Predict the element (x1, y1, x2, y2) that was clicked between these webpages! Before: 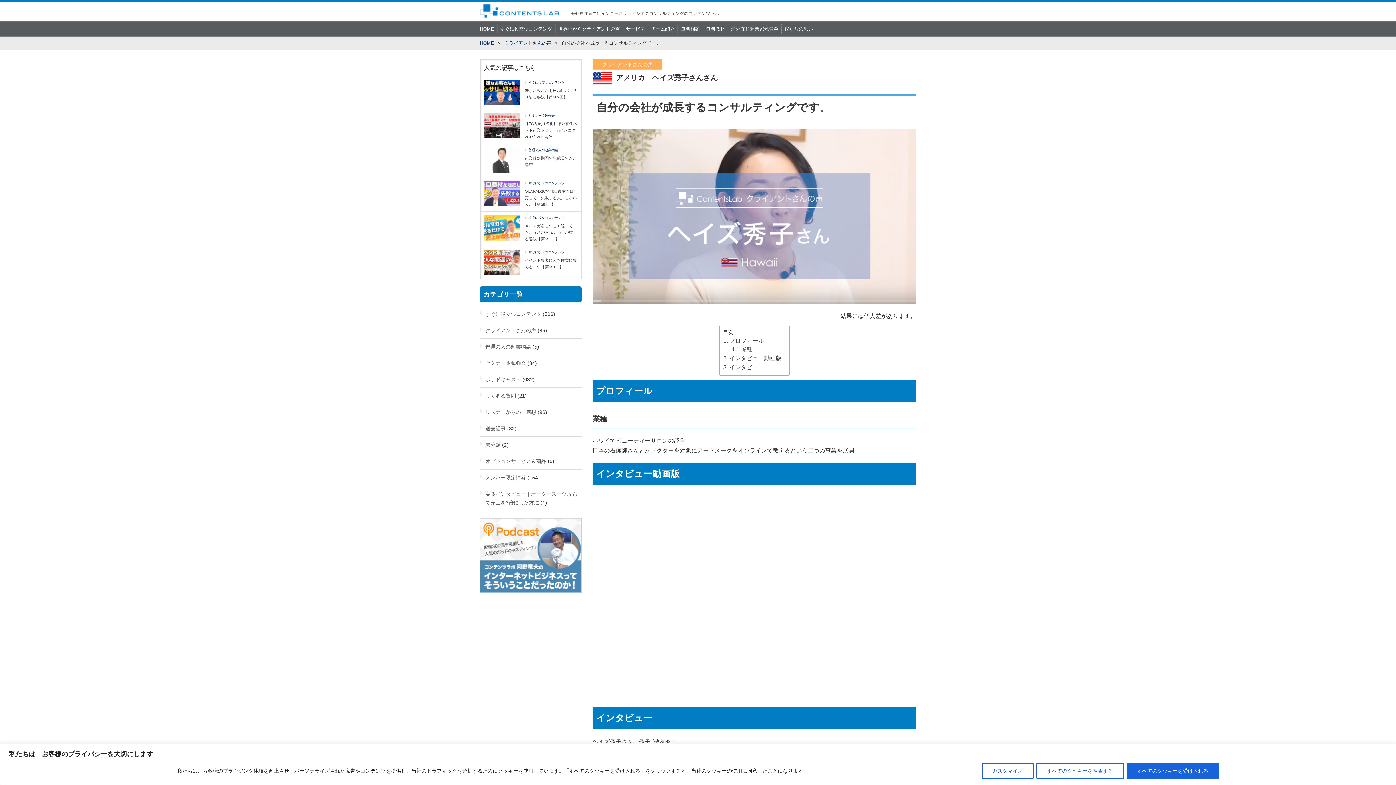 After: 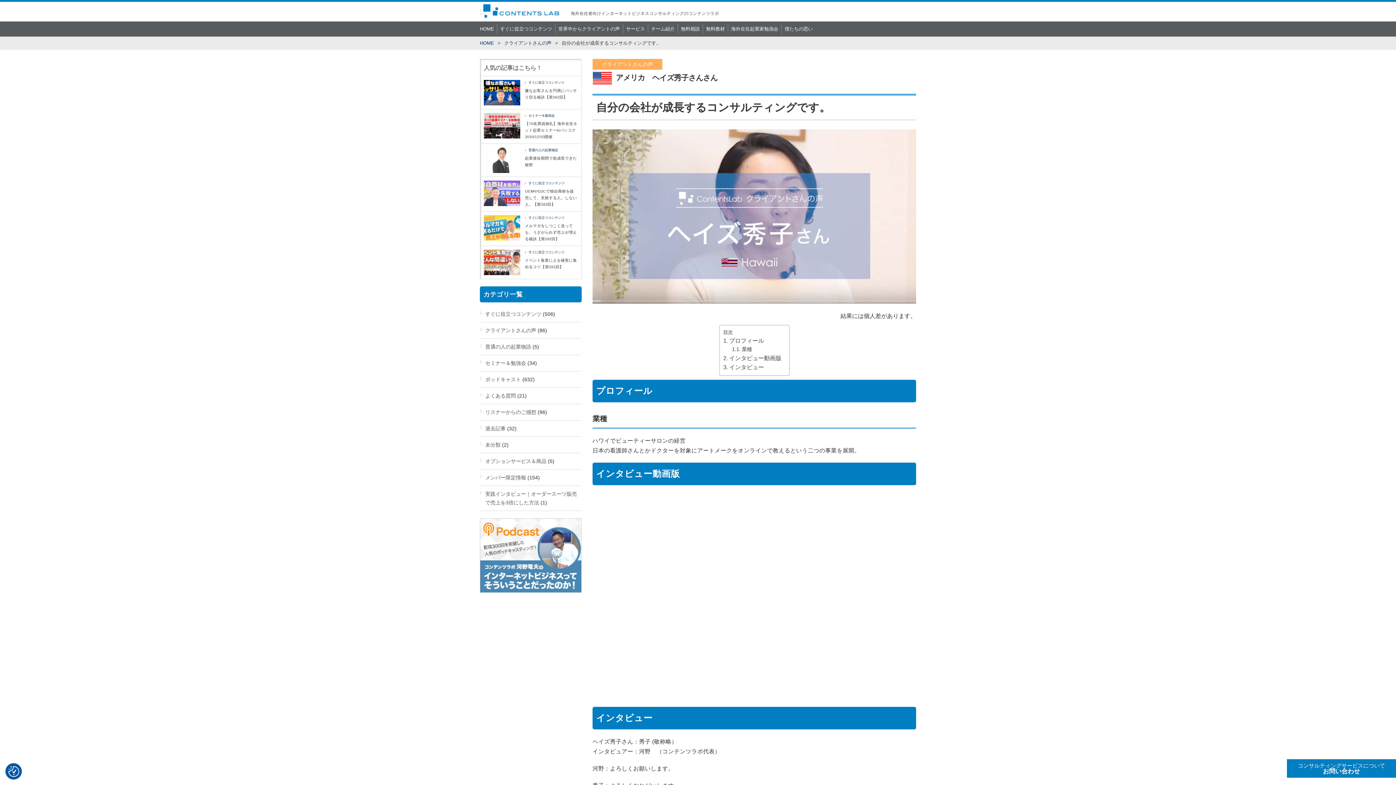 Action: bbox: (1036, 763, 1123, 779) label: すべてのクッキーを拒否する